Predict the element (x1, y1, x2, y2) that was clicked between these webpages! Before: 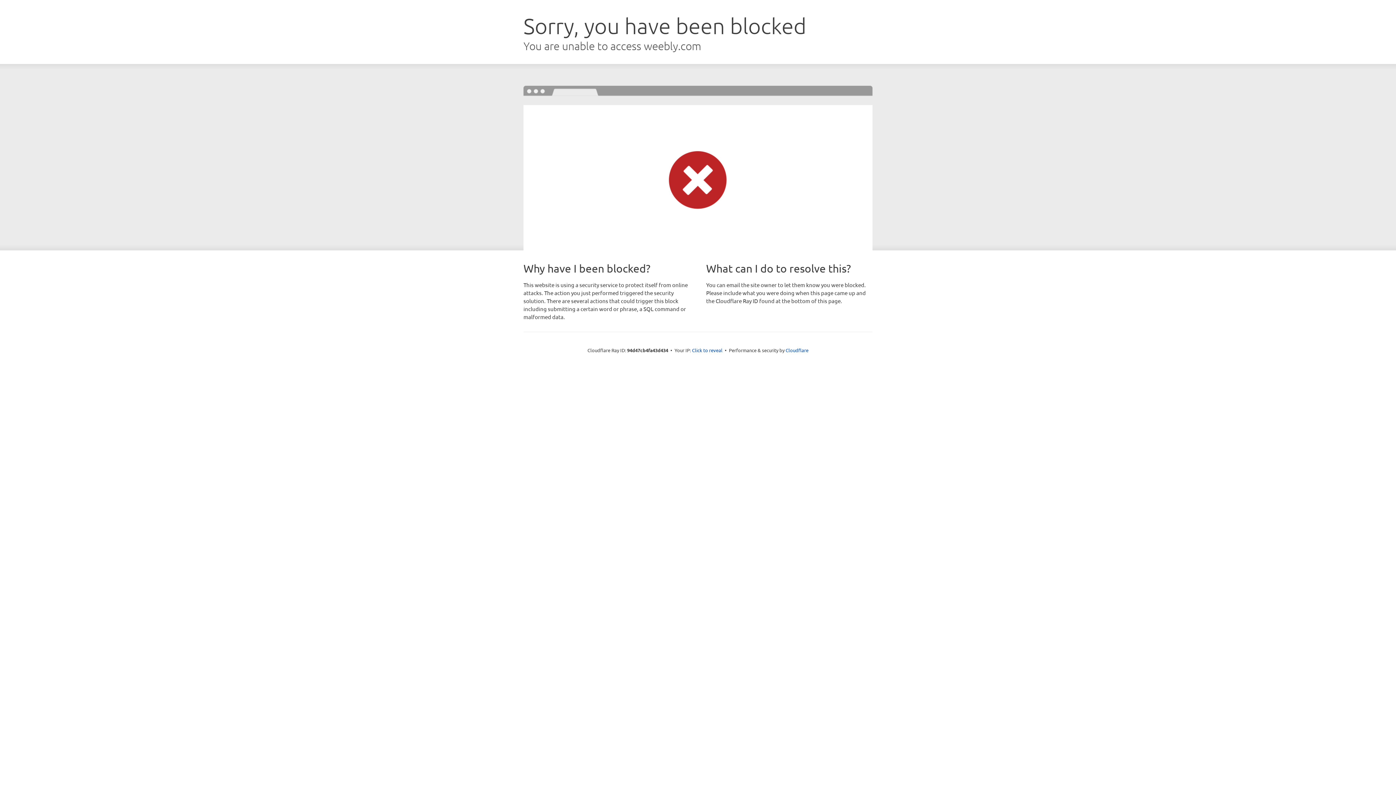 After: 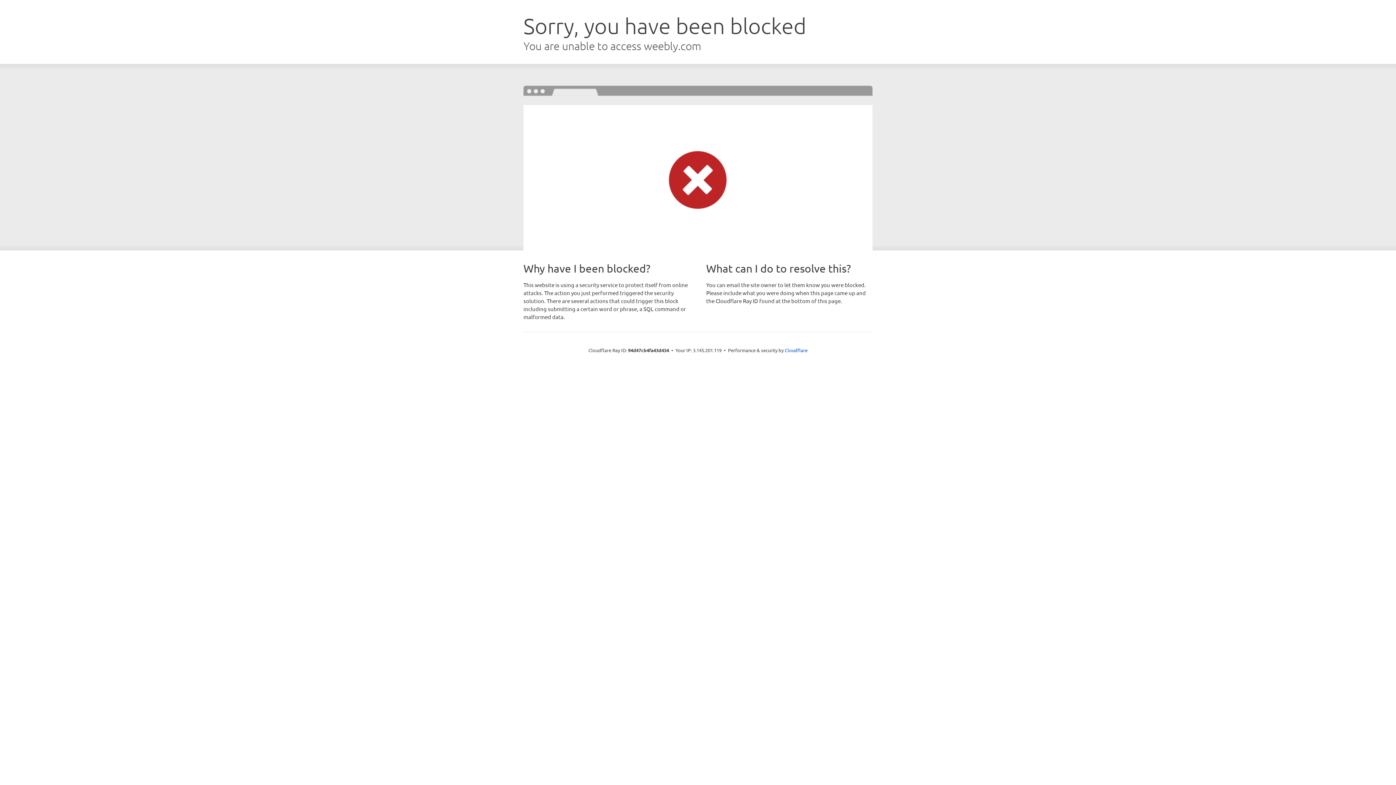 Action: bbox: (692, 346, 722, 353) label: Click to reveal